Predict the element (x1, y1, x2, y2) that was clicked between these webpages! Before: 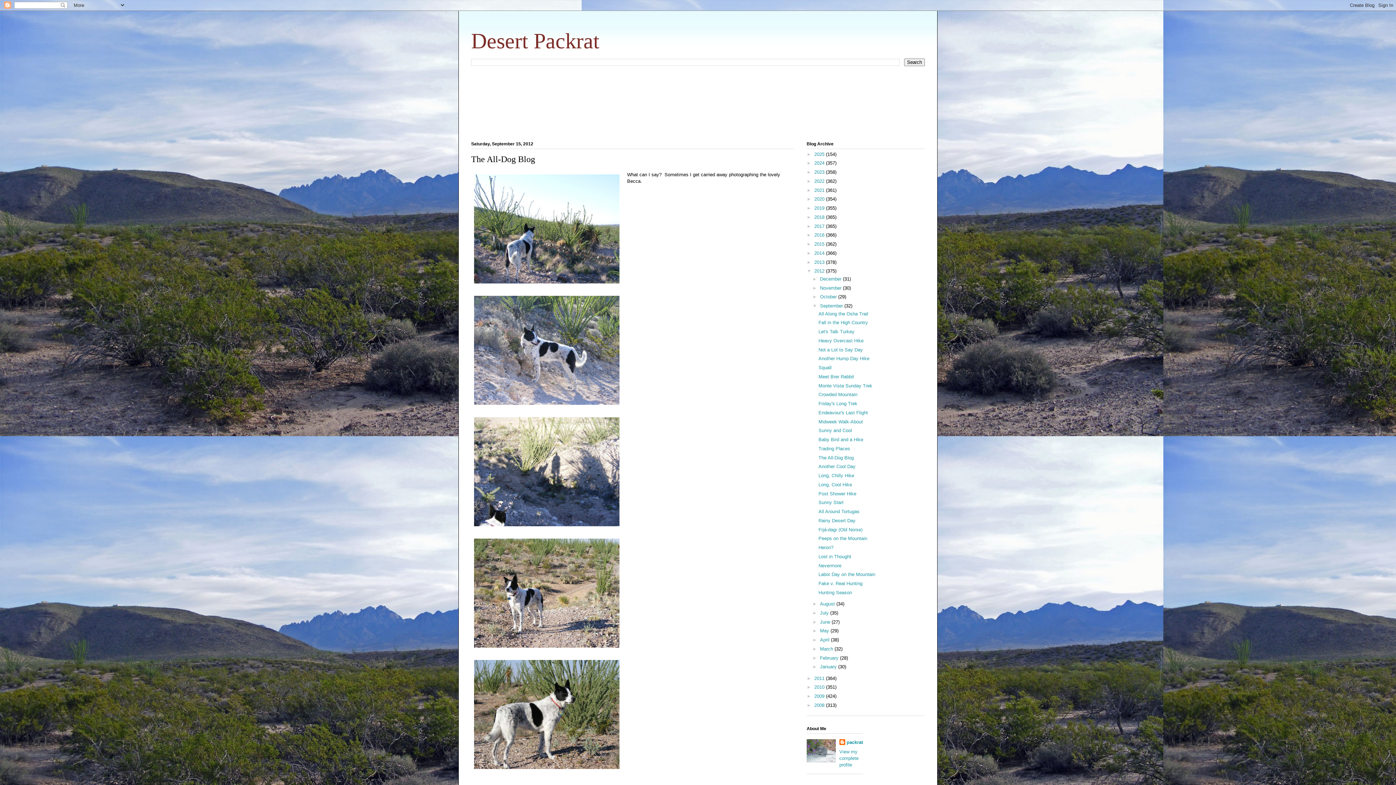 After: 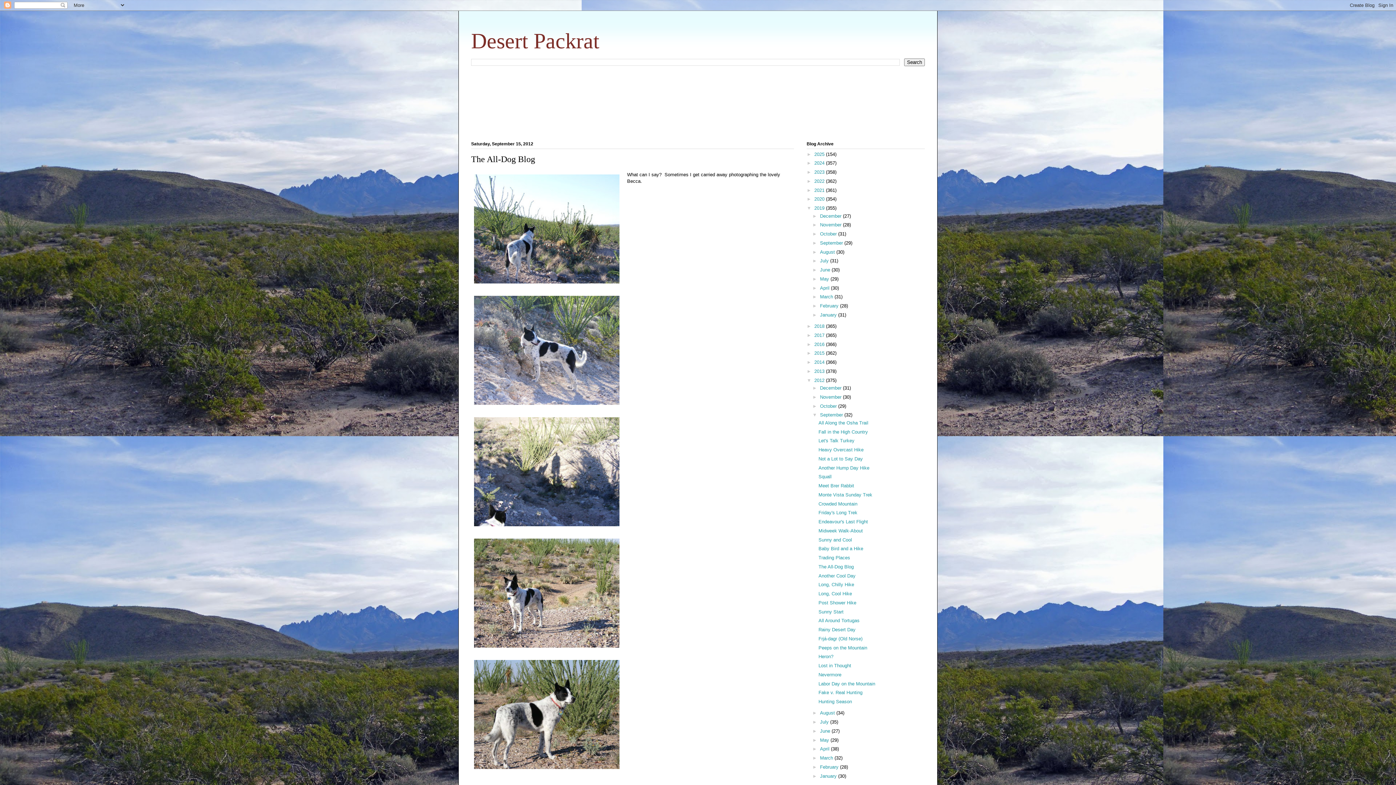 Action: label: ►   bbox: (806, 205, 814, 210)